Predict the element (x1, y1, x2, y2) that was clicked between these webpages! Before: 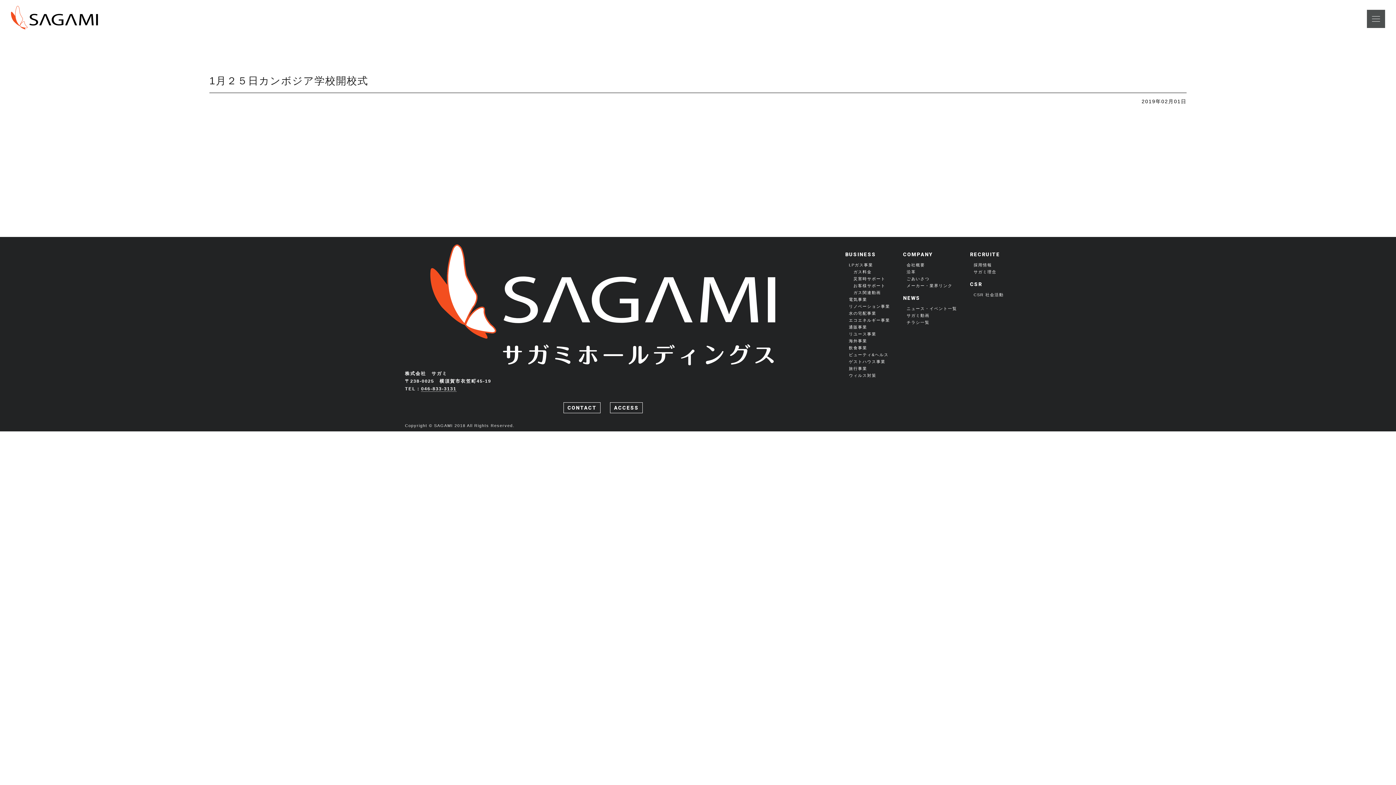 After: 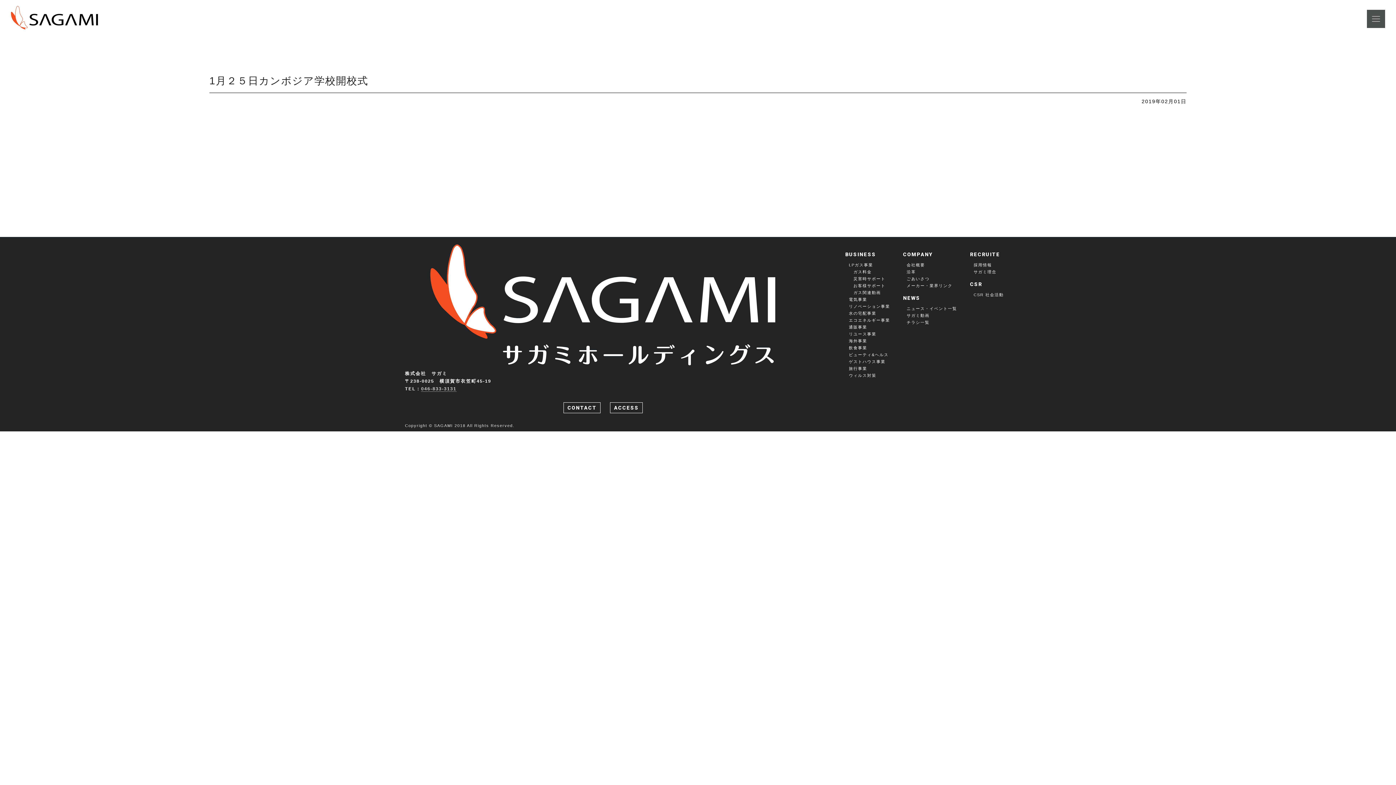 Action: label: 046-833-3131 bbox: (421, 386, 456, 392)